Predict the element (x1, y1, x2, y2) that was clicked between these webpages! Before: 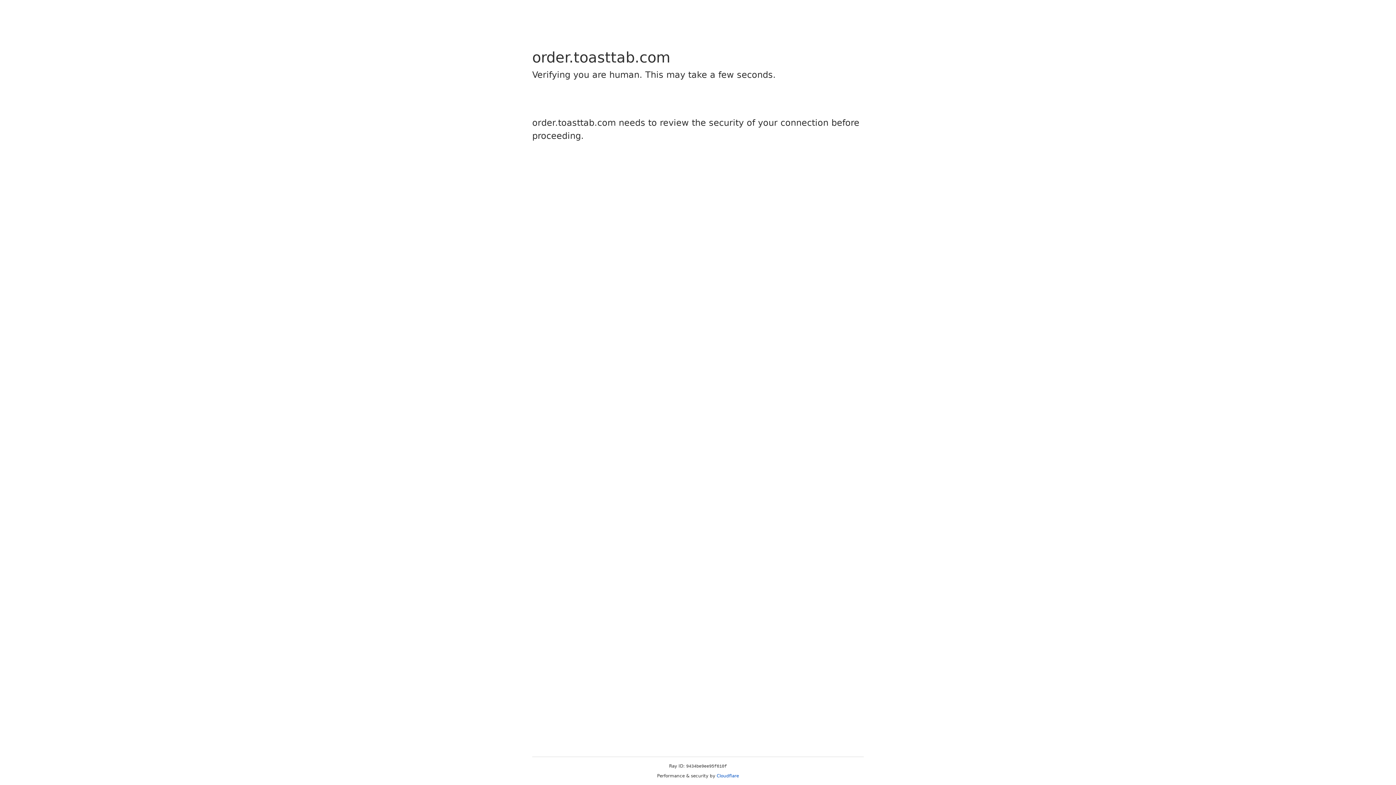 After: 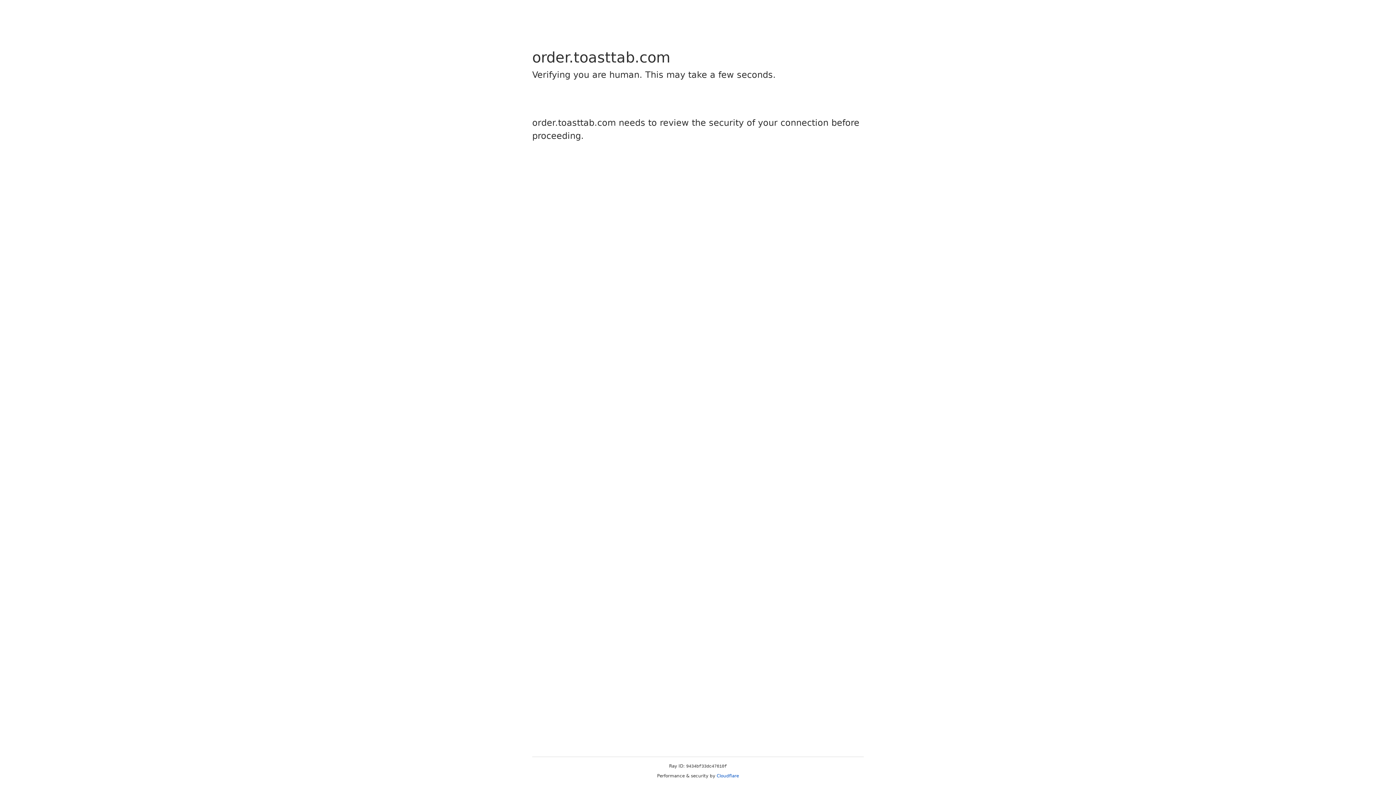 Action: label: Cloudflare bbox: (716, 773, 739, 778)